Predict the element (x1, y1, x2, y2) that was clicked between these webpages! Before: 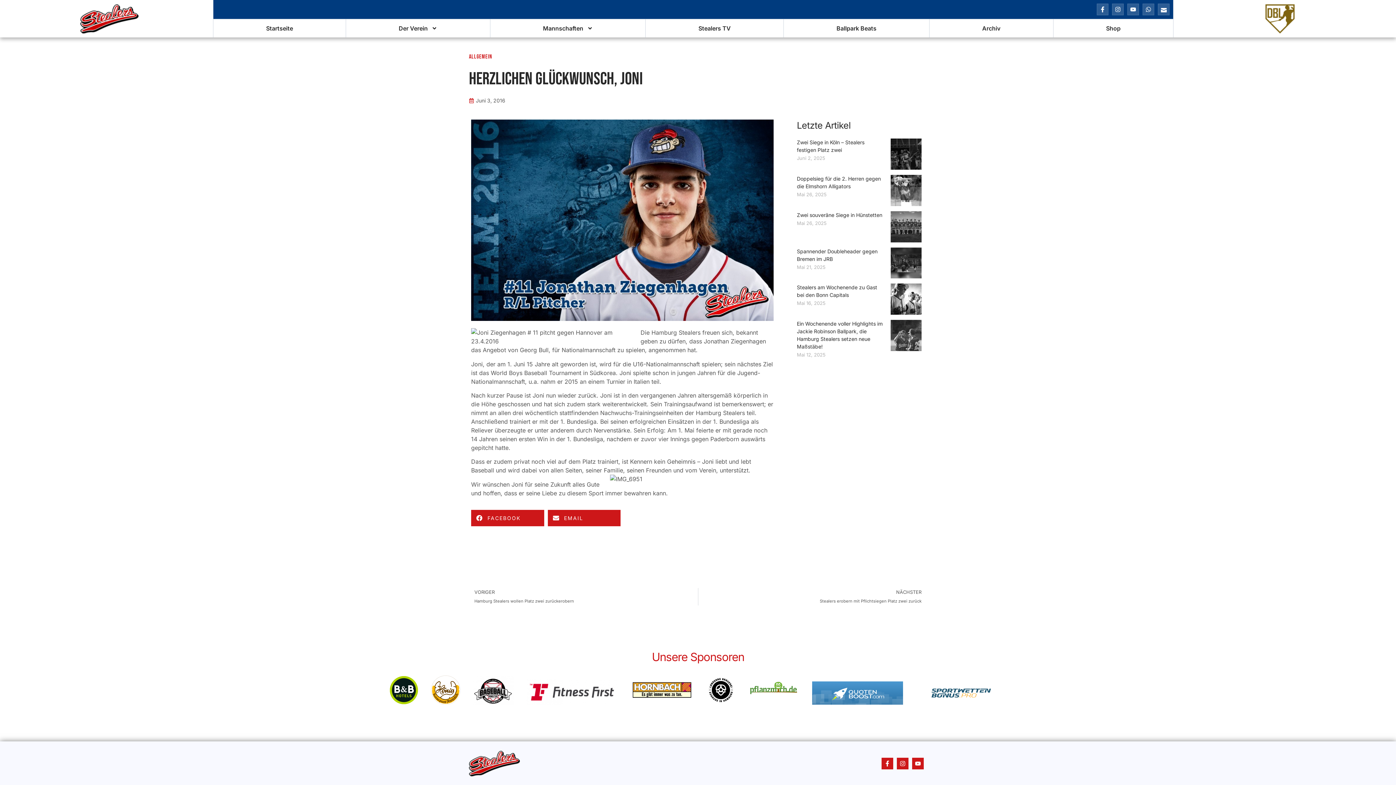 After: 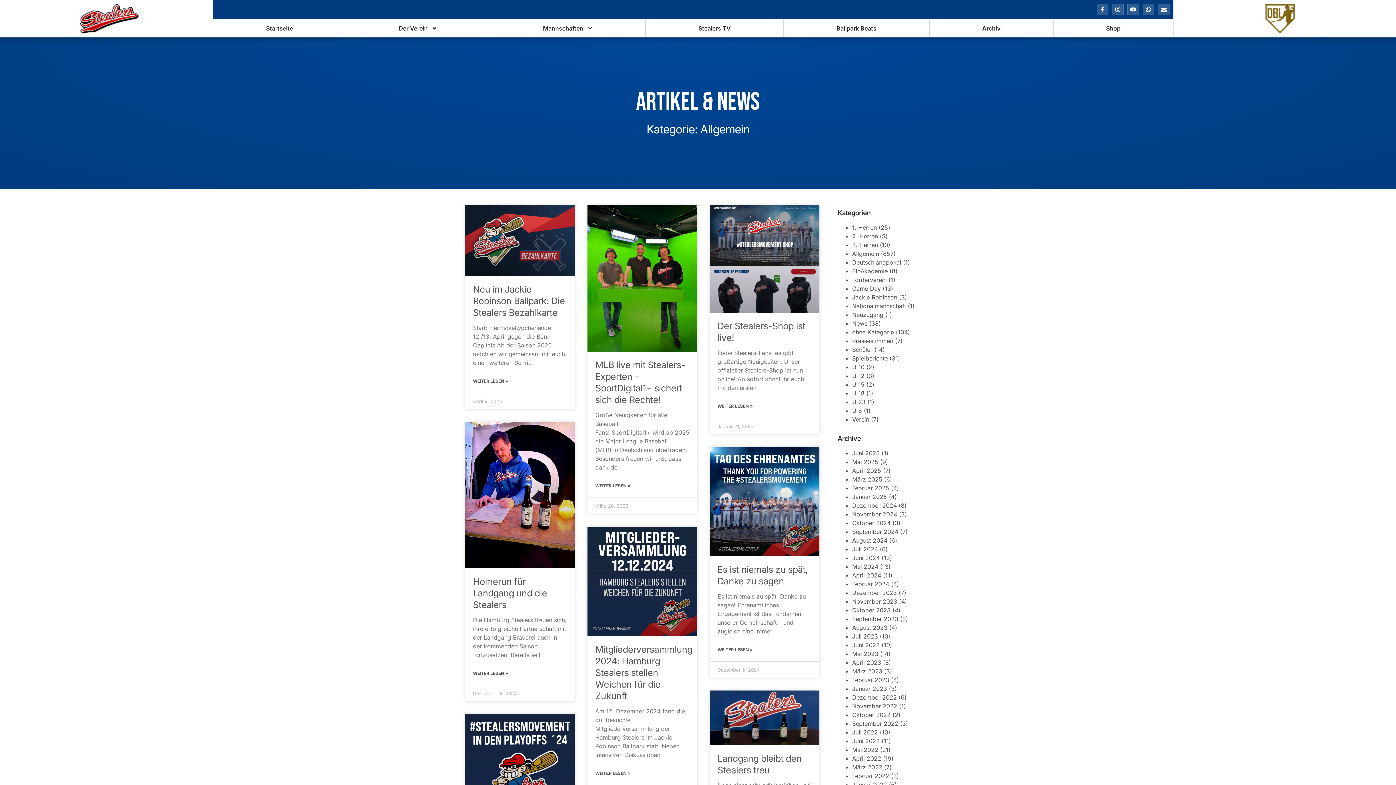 Action: label: Allgemein bbox: (469, 53, 492, 60)